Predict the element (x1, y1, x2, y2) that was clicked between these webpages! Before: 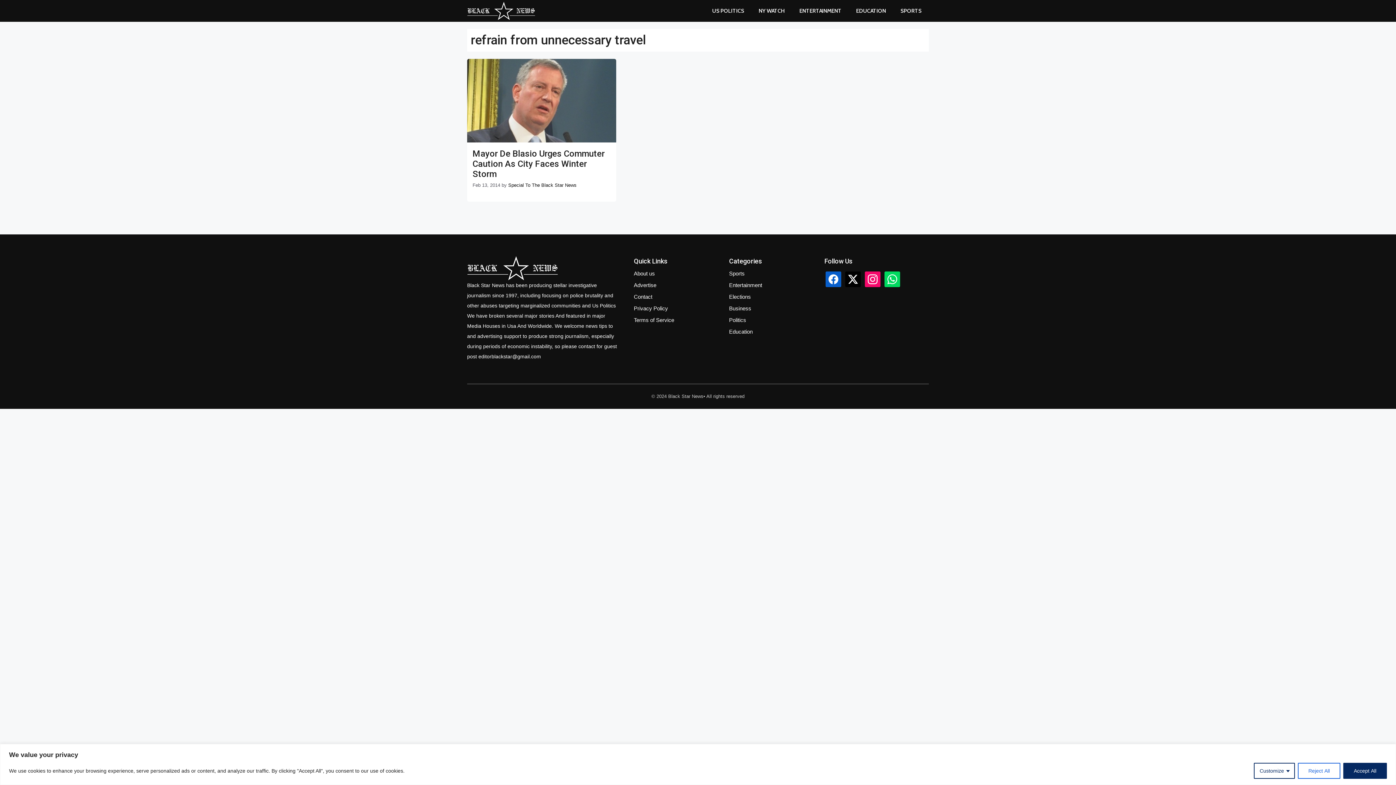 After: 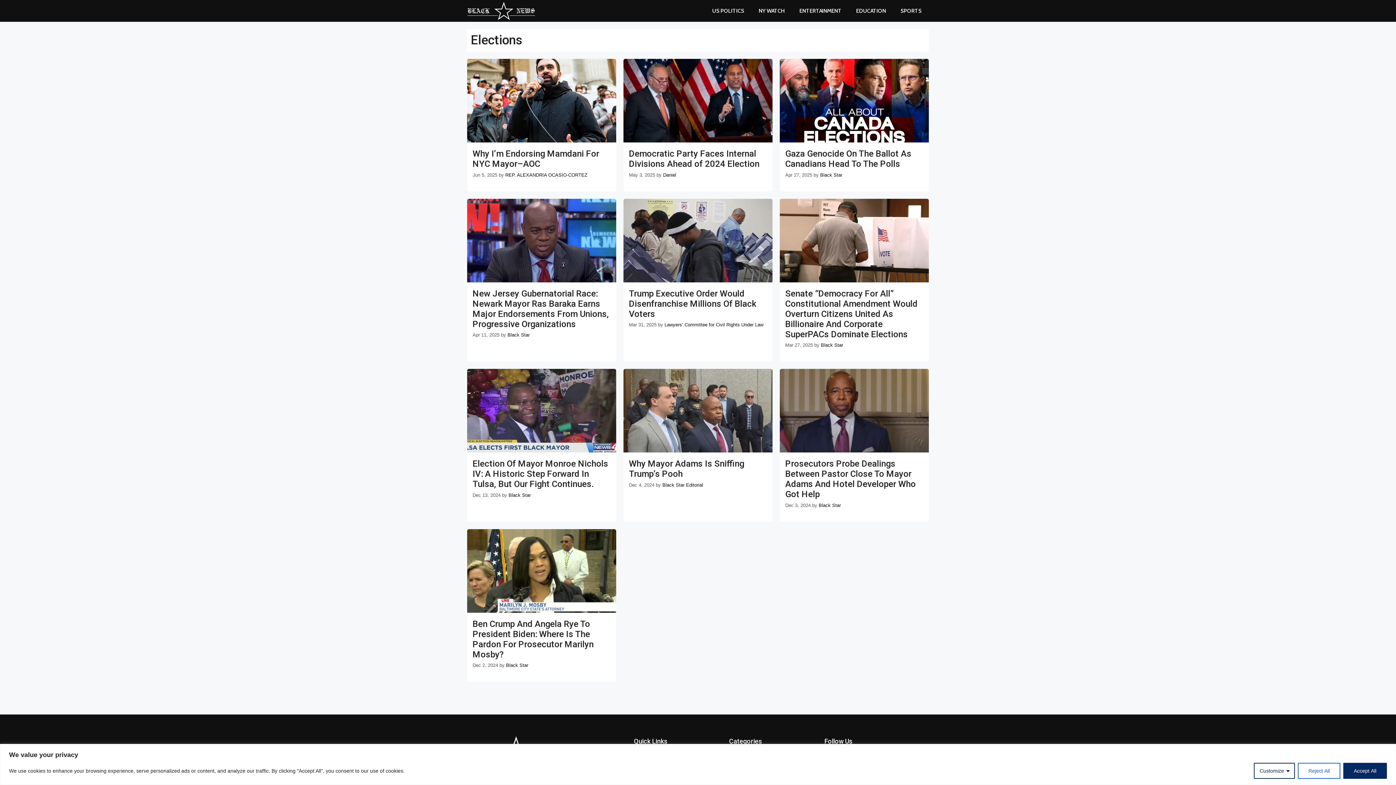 Action: bbox: (729, 291, 751, 302) label: Elections